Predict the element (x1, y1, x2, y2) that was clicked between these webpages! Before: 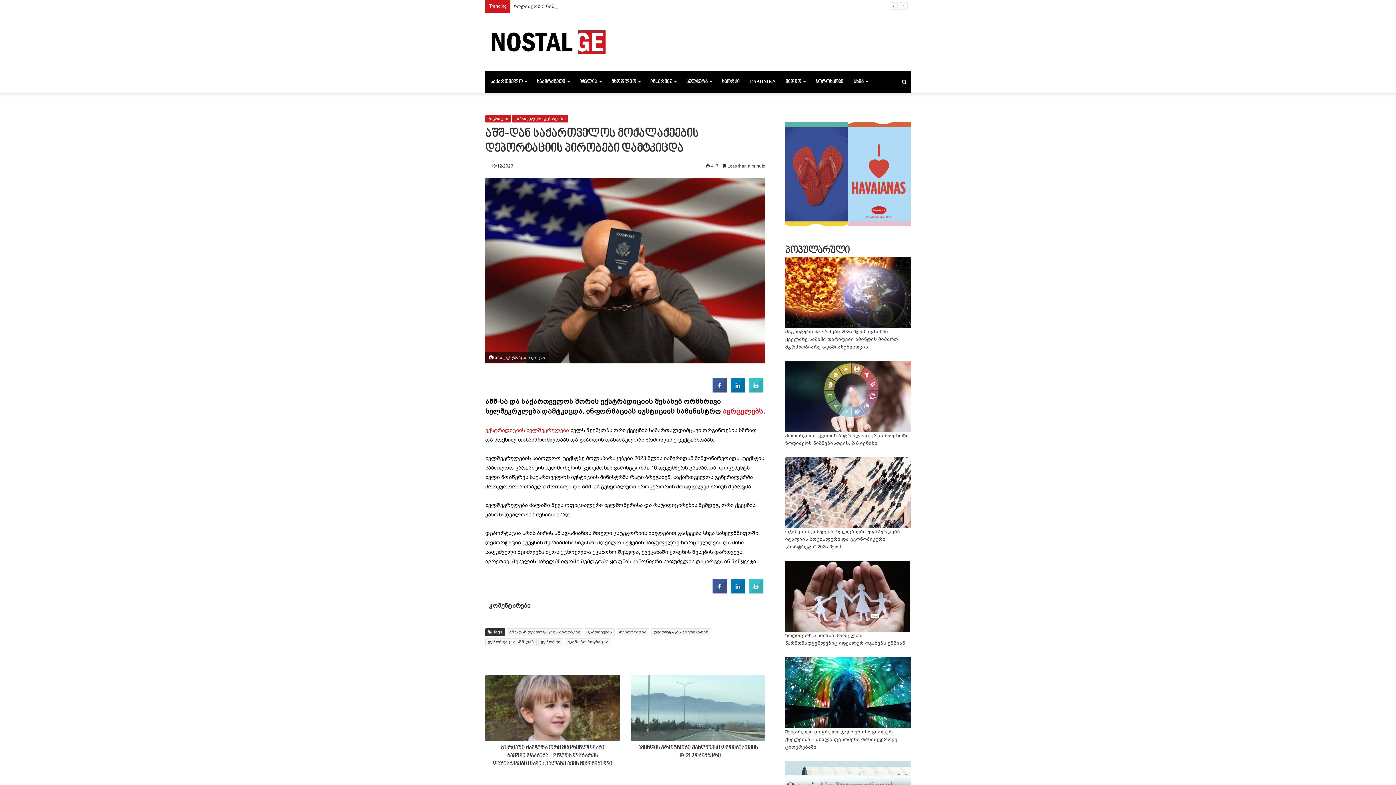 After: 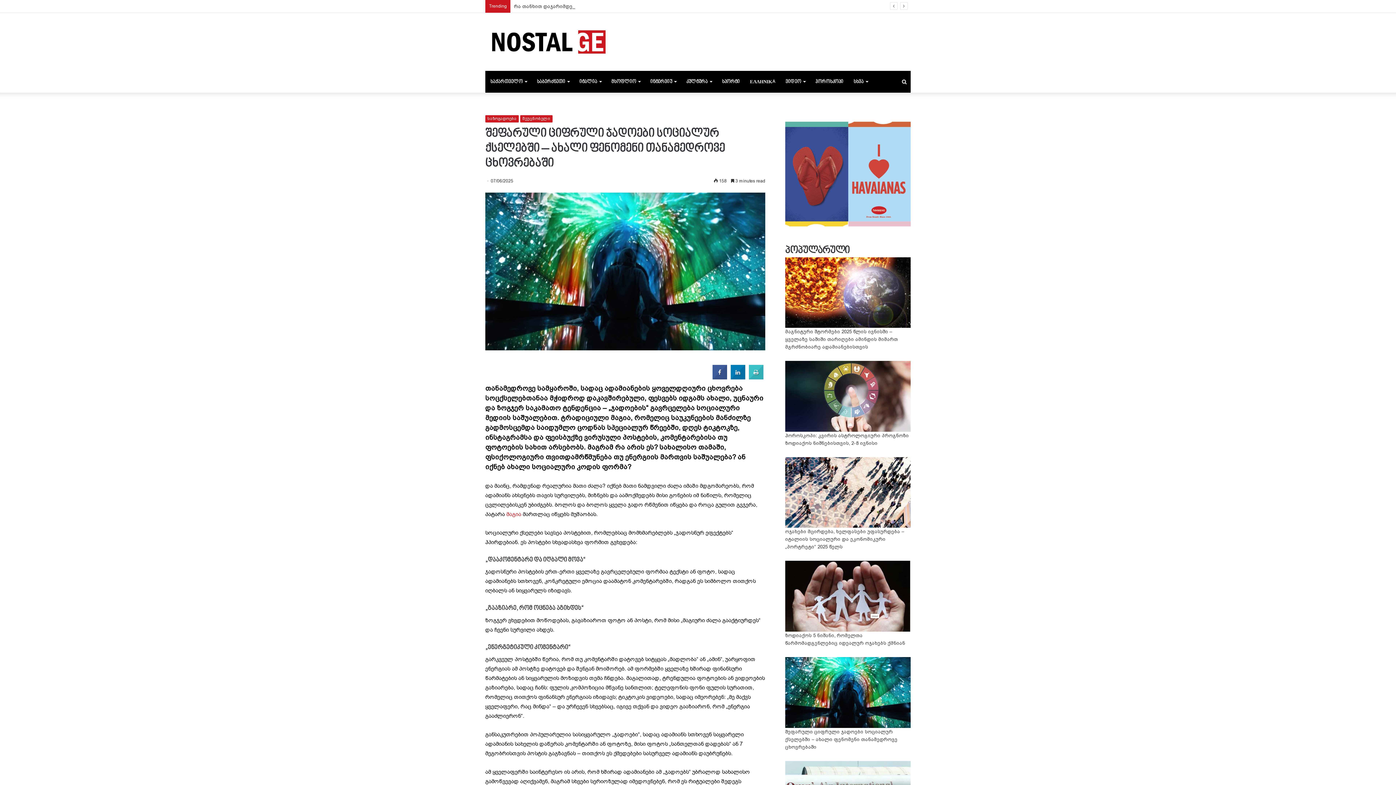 Action: bbox: (785, 729, 897, 750) label: შეფარული ციფრული ჯადოები სოციალურ ქსელებში – ახალი ფენომენი თანამედროვე ცხოვრებაში